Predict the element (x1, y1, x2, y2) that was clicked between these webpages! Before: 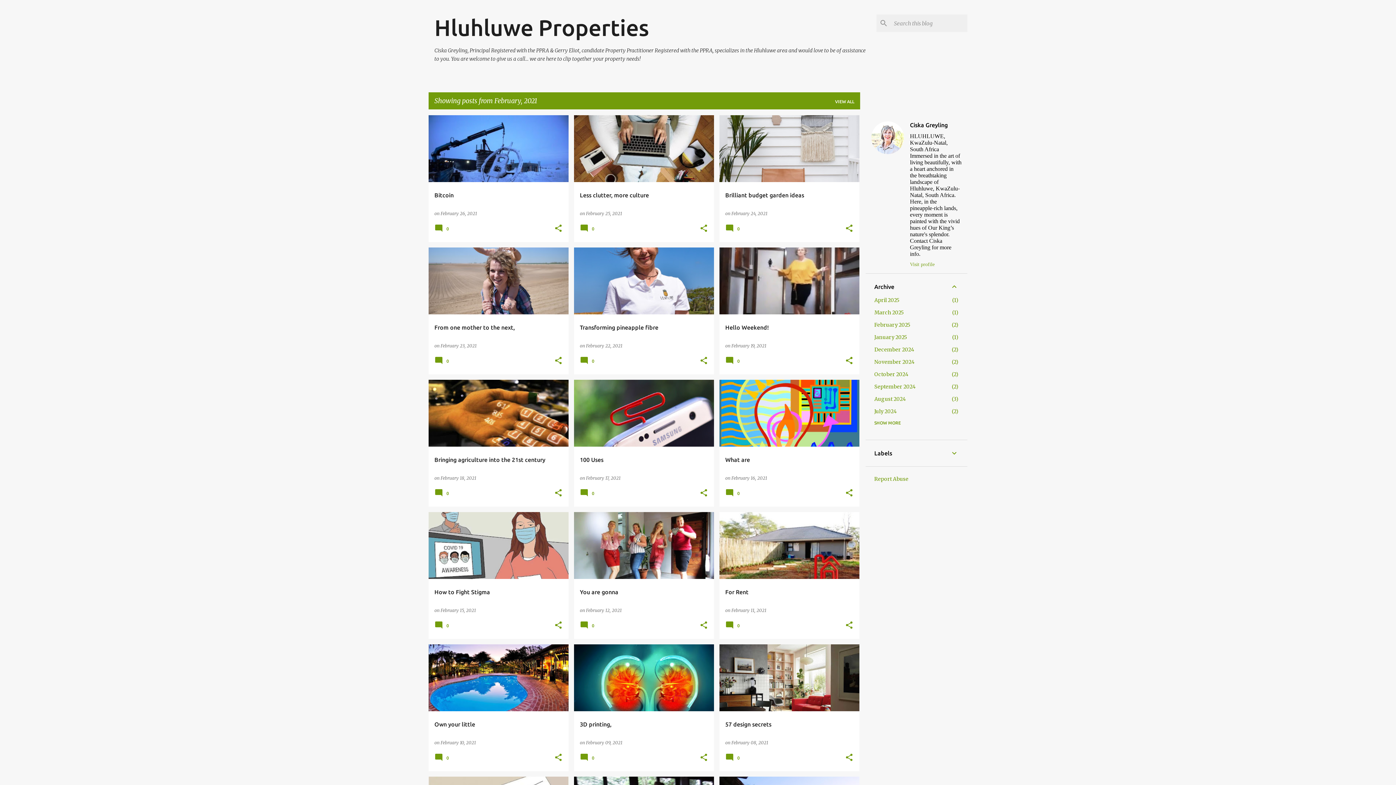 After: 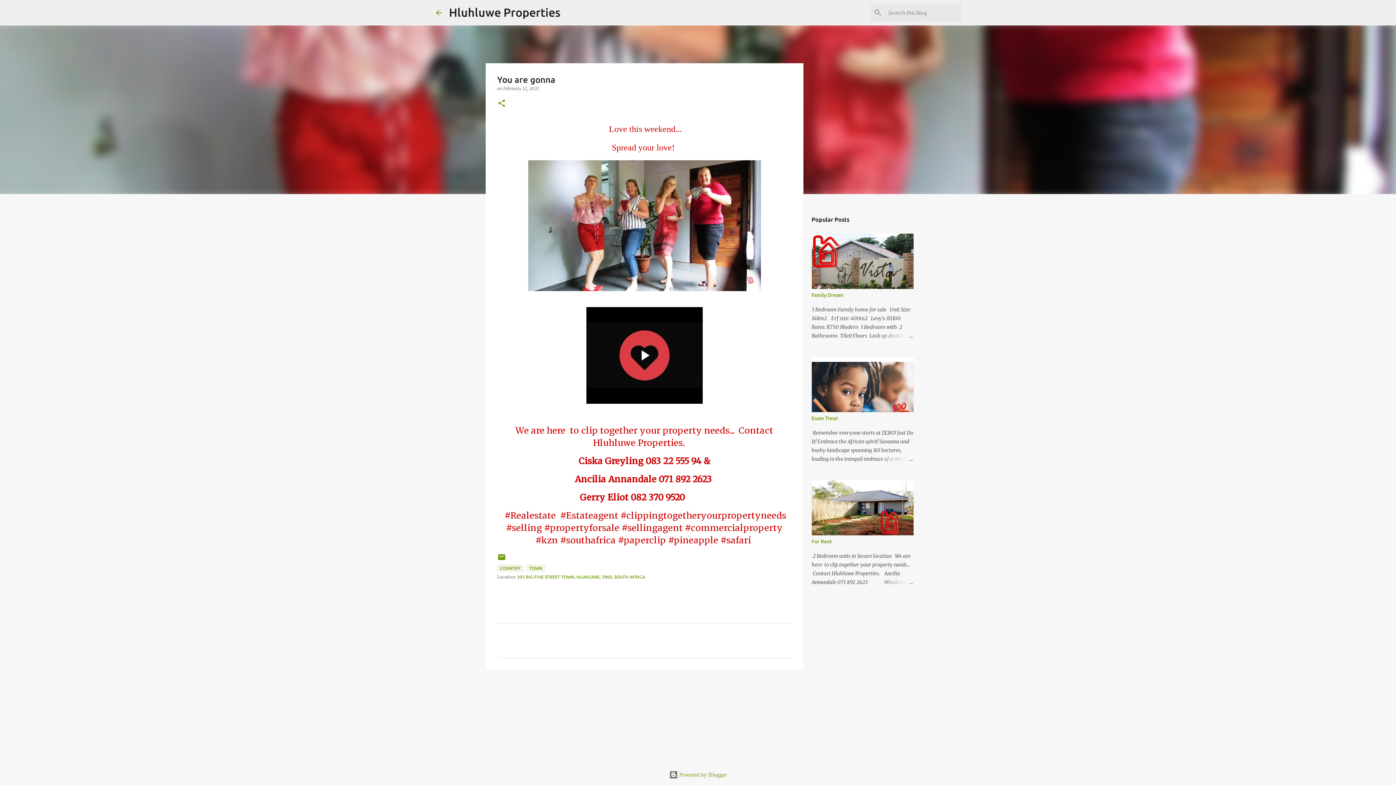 Action: bbox: (580, 625, 596, 630) label:  0